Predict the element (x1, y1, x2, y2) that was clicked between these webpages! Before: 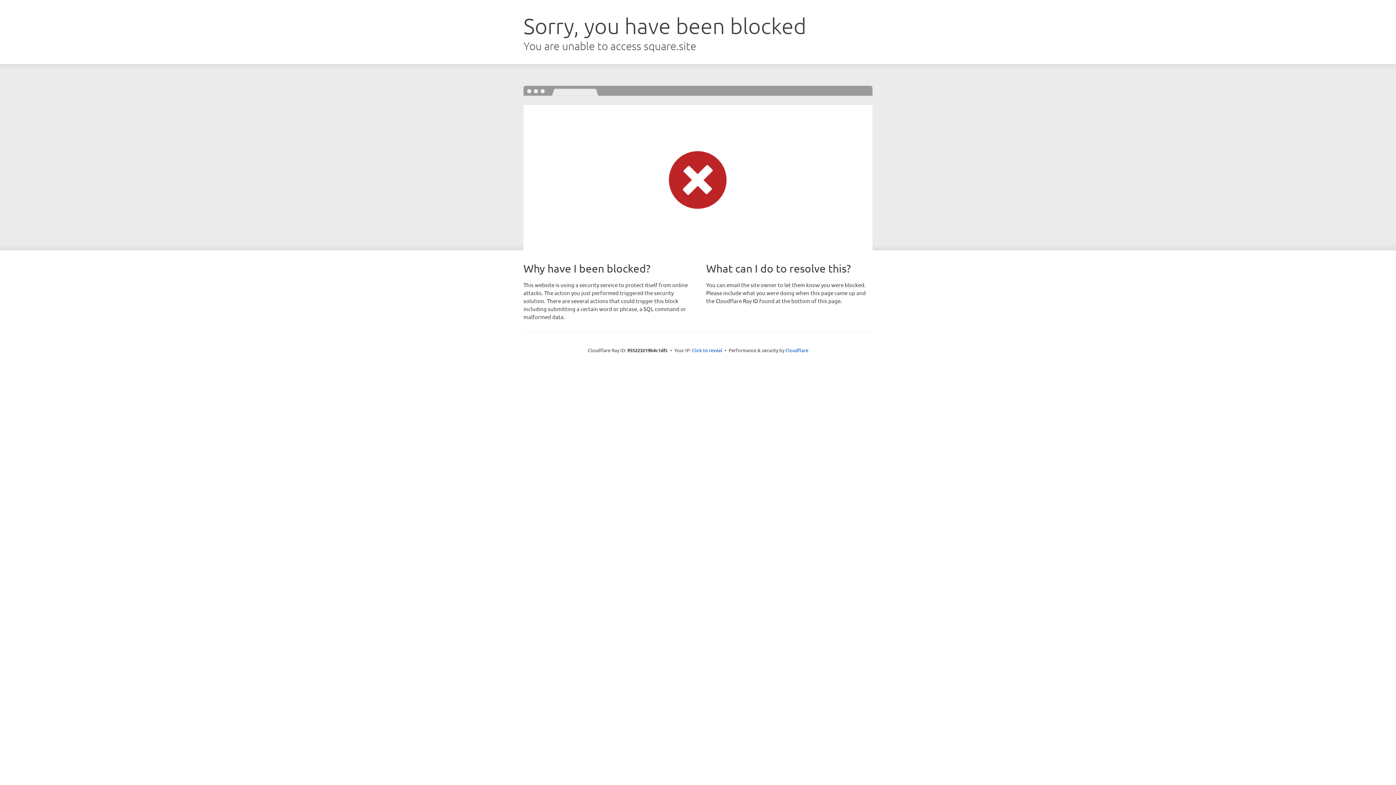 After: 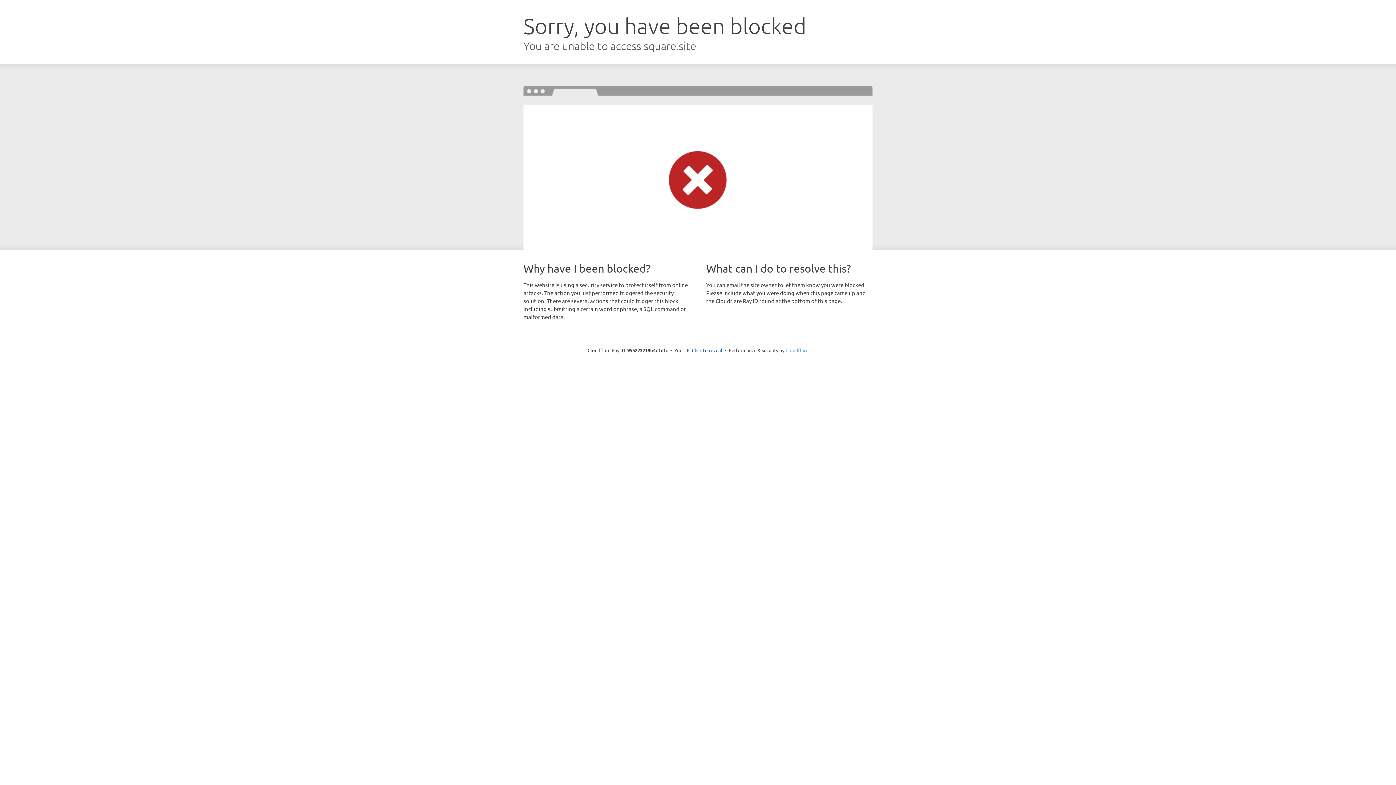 Action: bbox: (785, 347, 808, 353) label: Cloudflare